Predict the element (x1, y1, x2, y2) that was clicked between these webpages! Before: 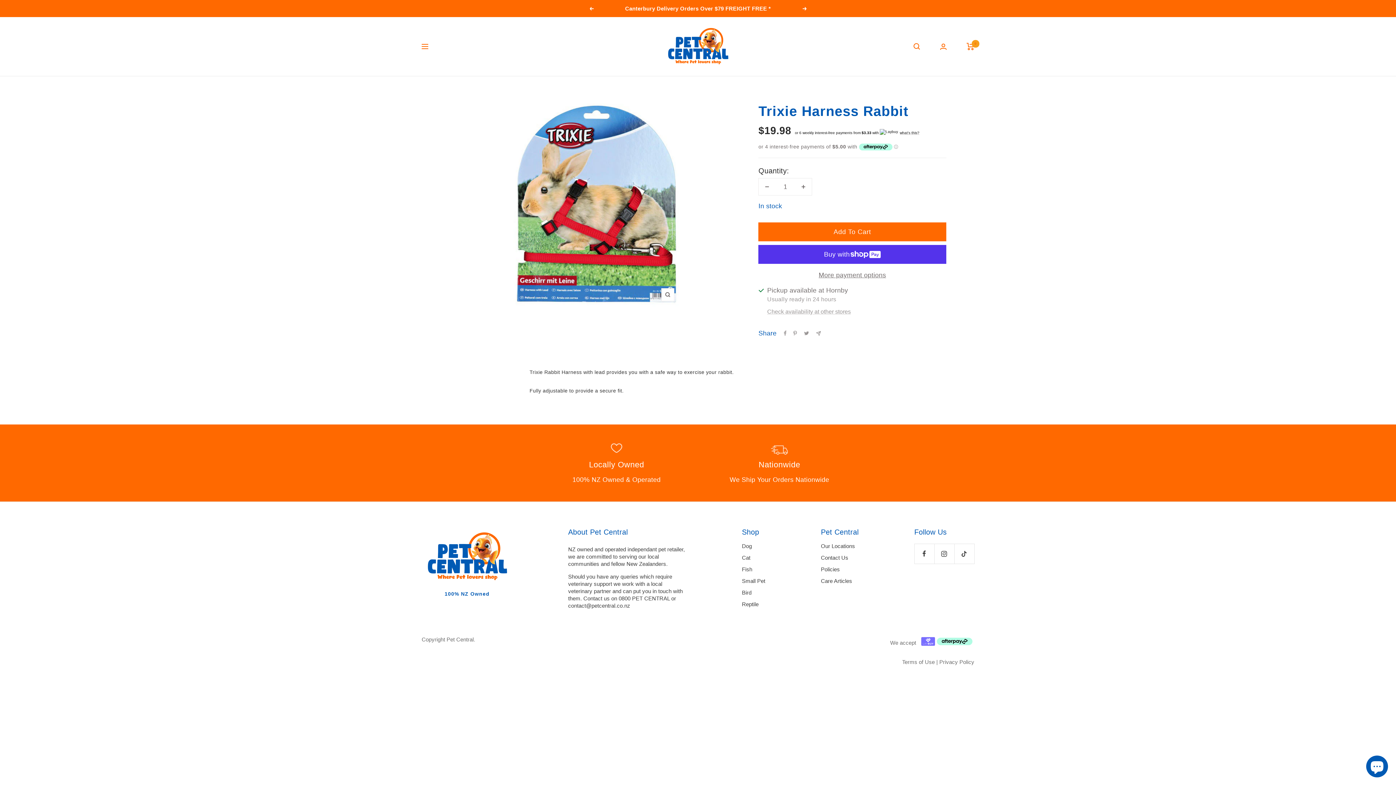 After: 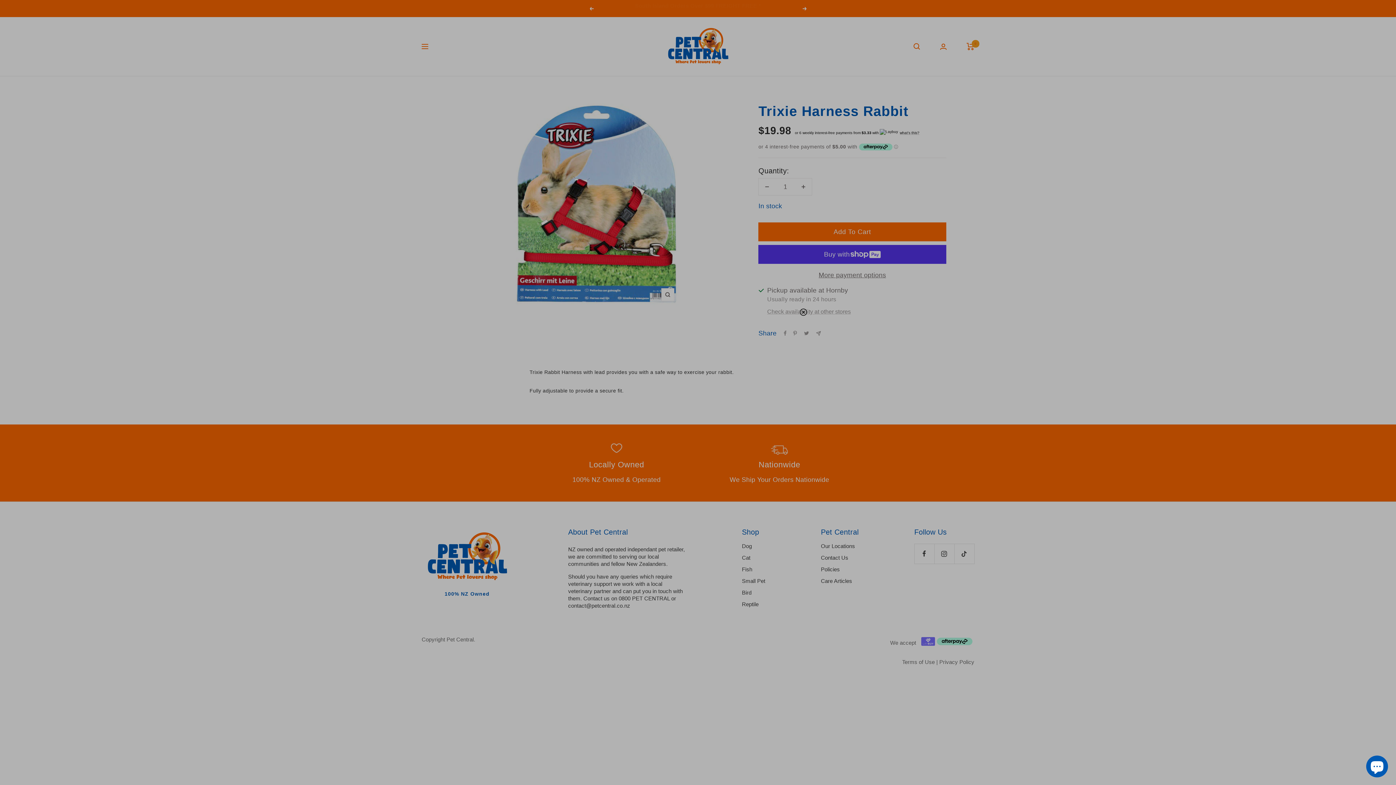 Action: bbox: (898, 130, 919, 135) label: what's this?